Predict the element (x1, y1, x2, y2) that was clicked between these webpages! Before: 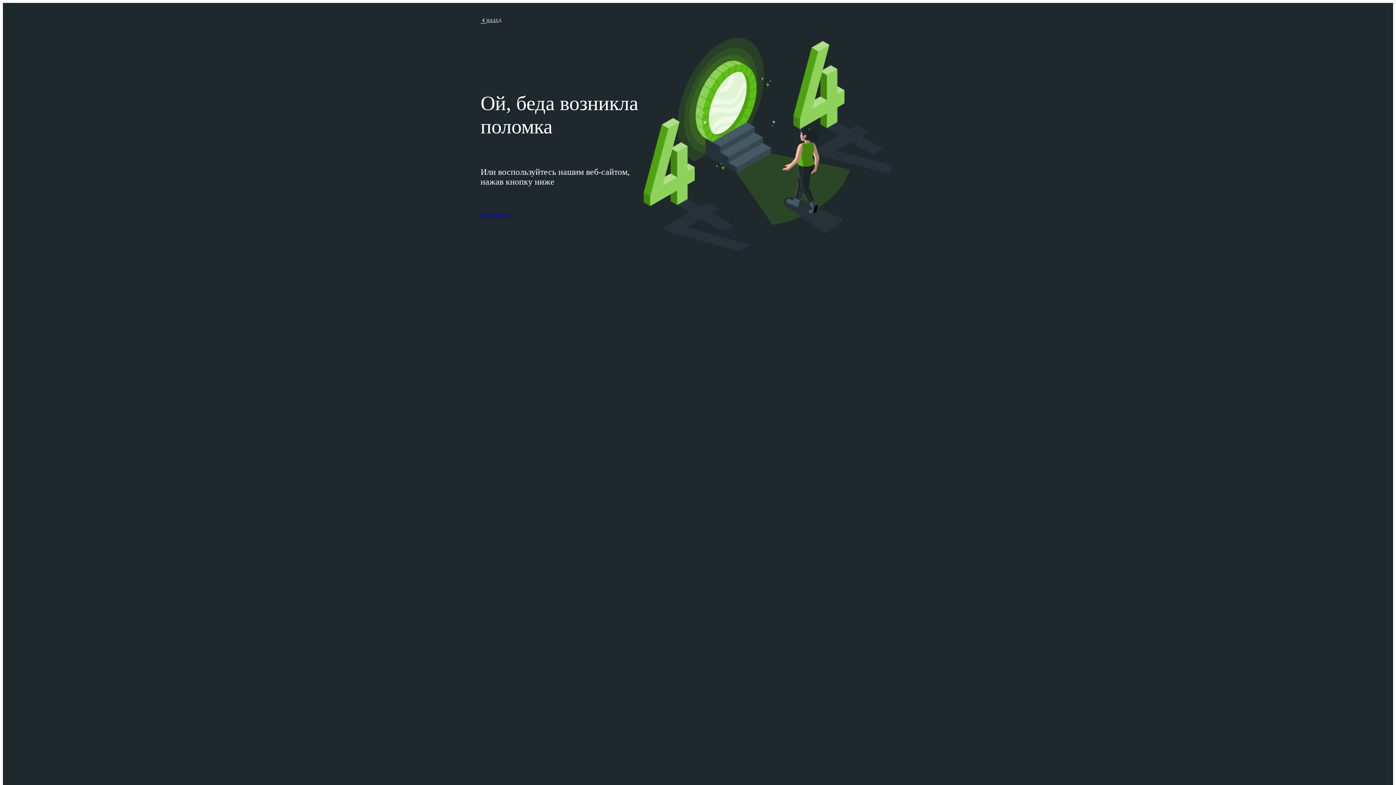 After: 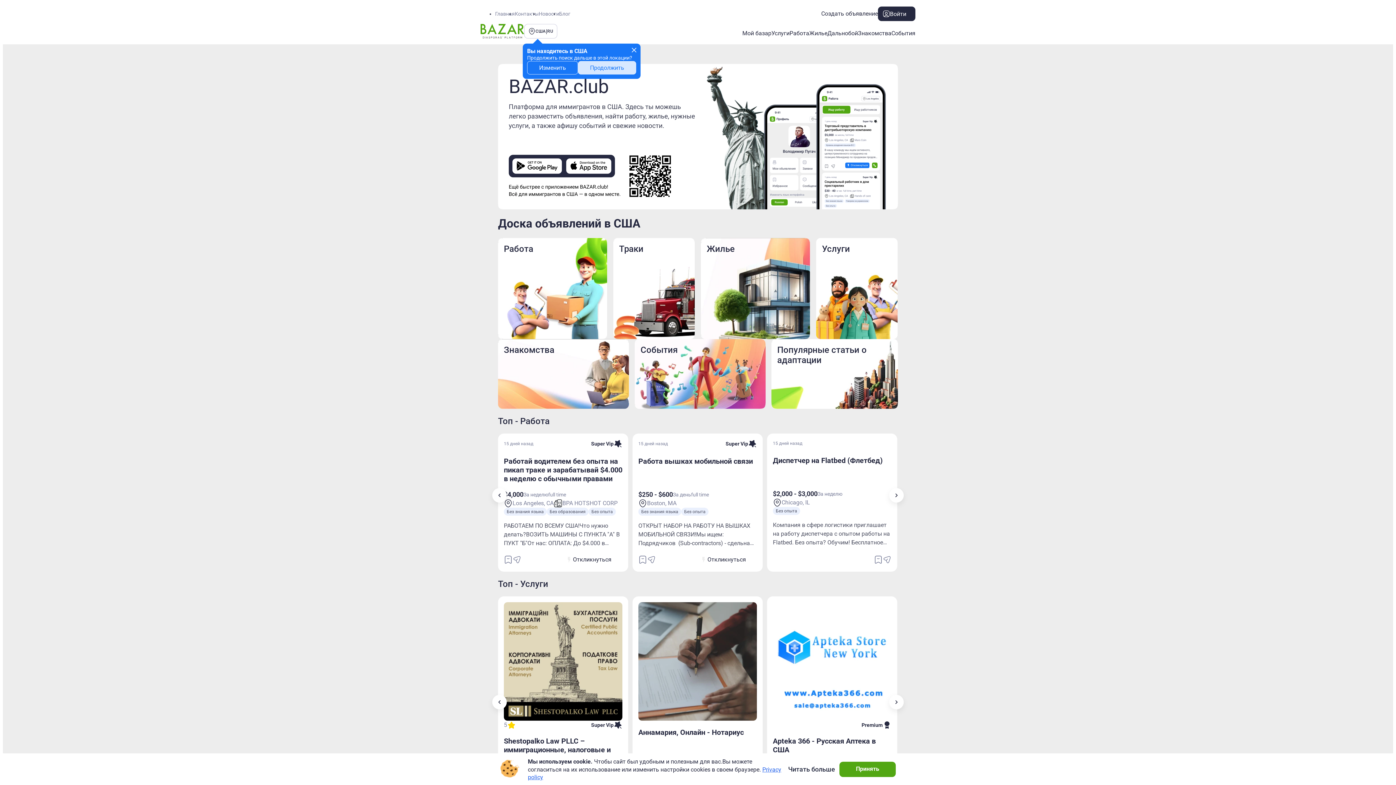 Action: label: На главную bbox: (480, 211, 510, 217)